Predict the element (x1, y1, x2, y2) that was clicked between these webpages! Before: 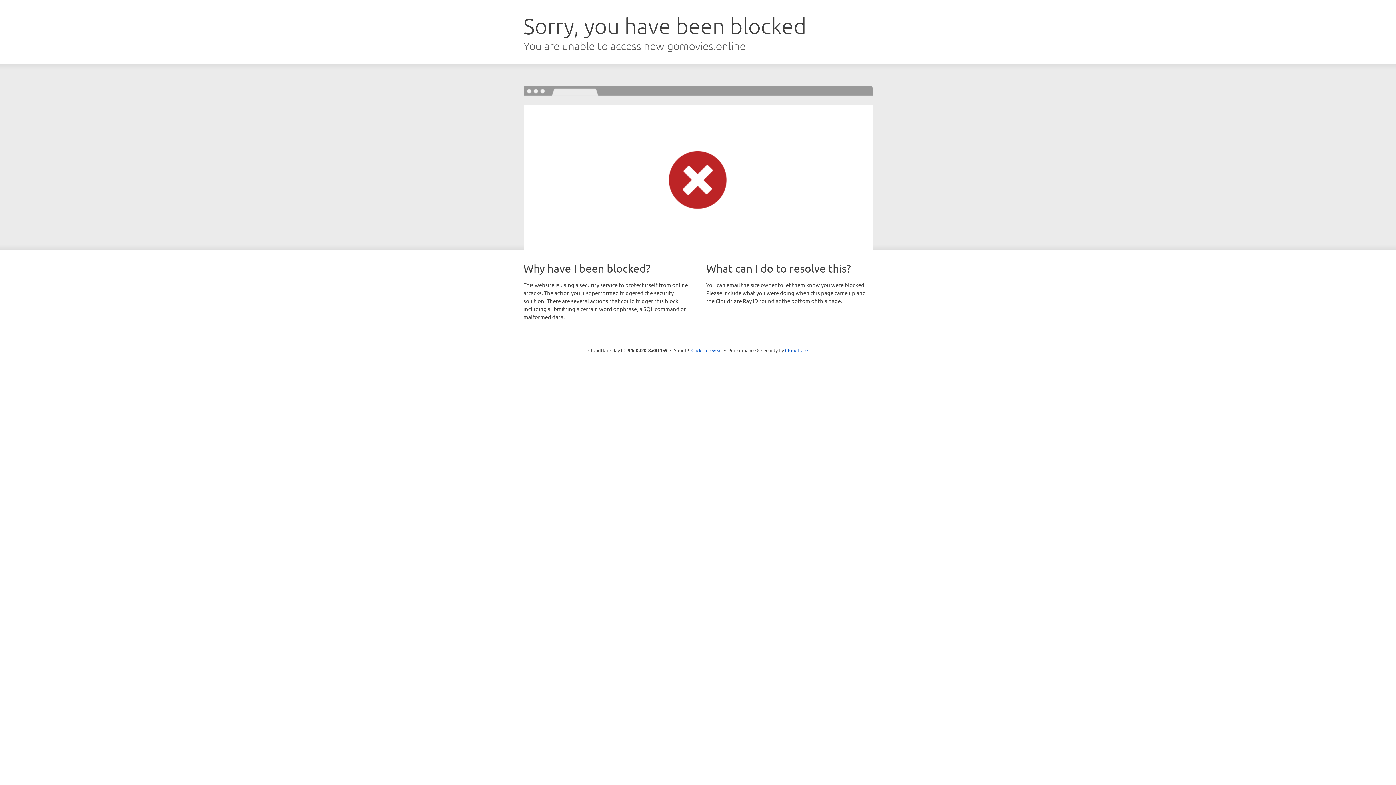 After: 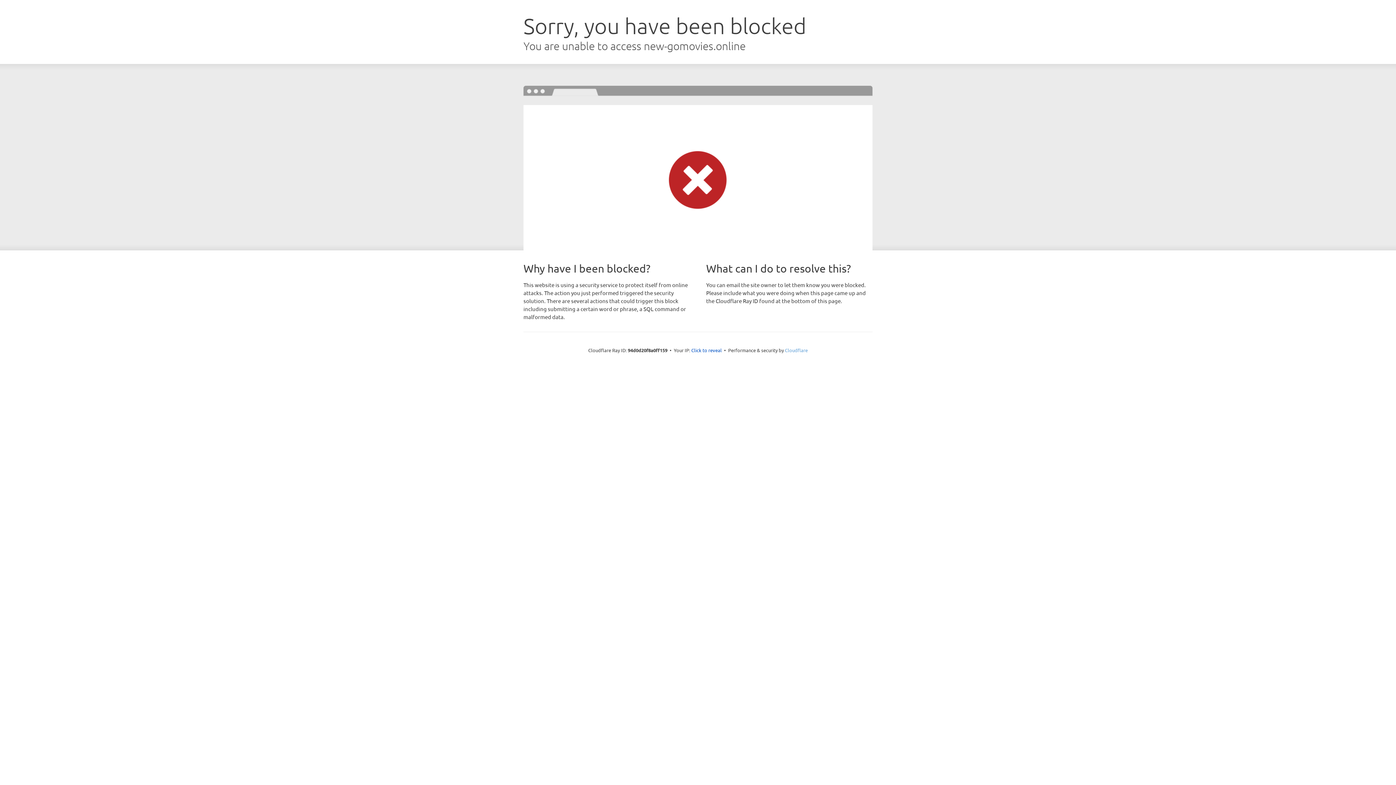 Action: label: Cloudflare bbox: (785, 347, 808, 353)